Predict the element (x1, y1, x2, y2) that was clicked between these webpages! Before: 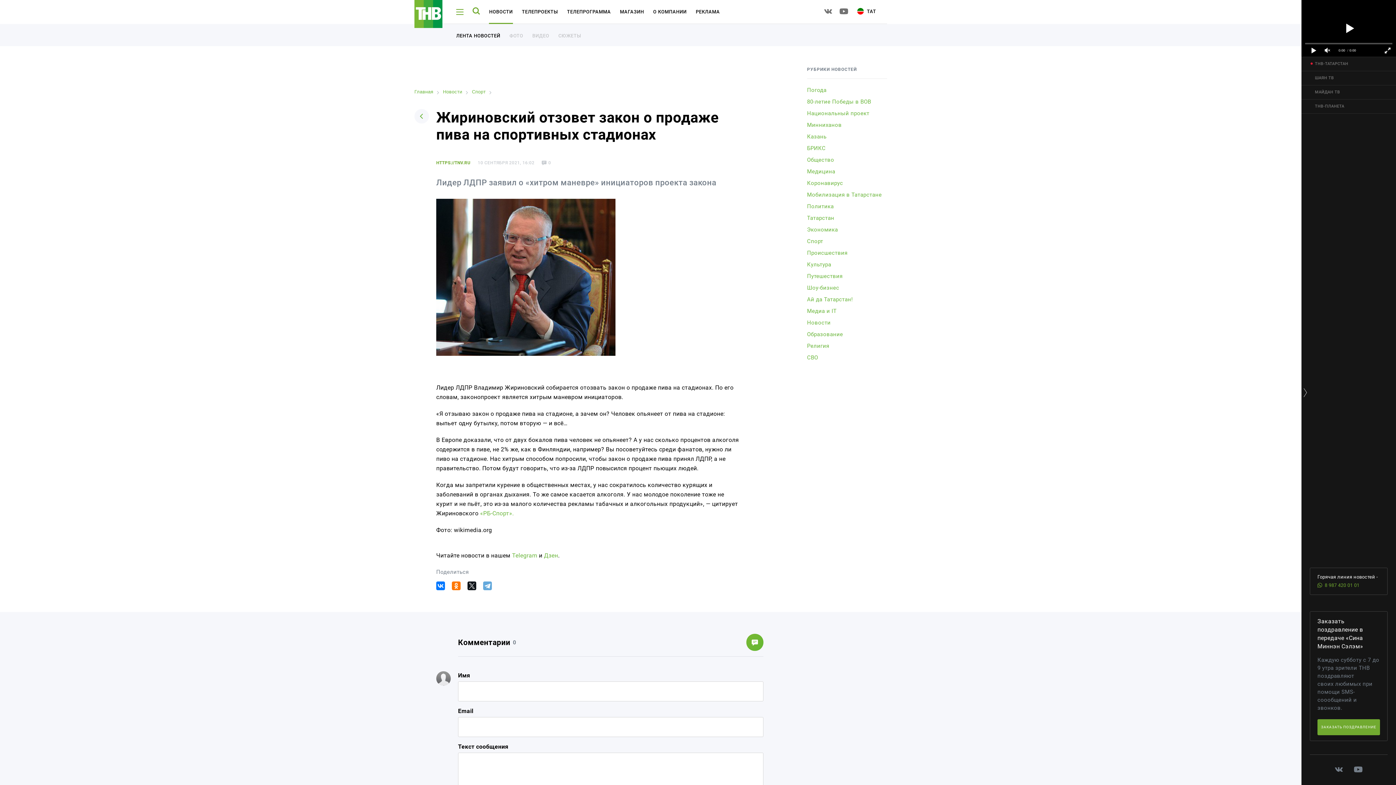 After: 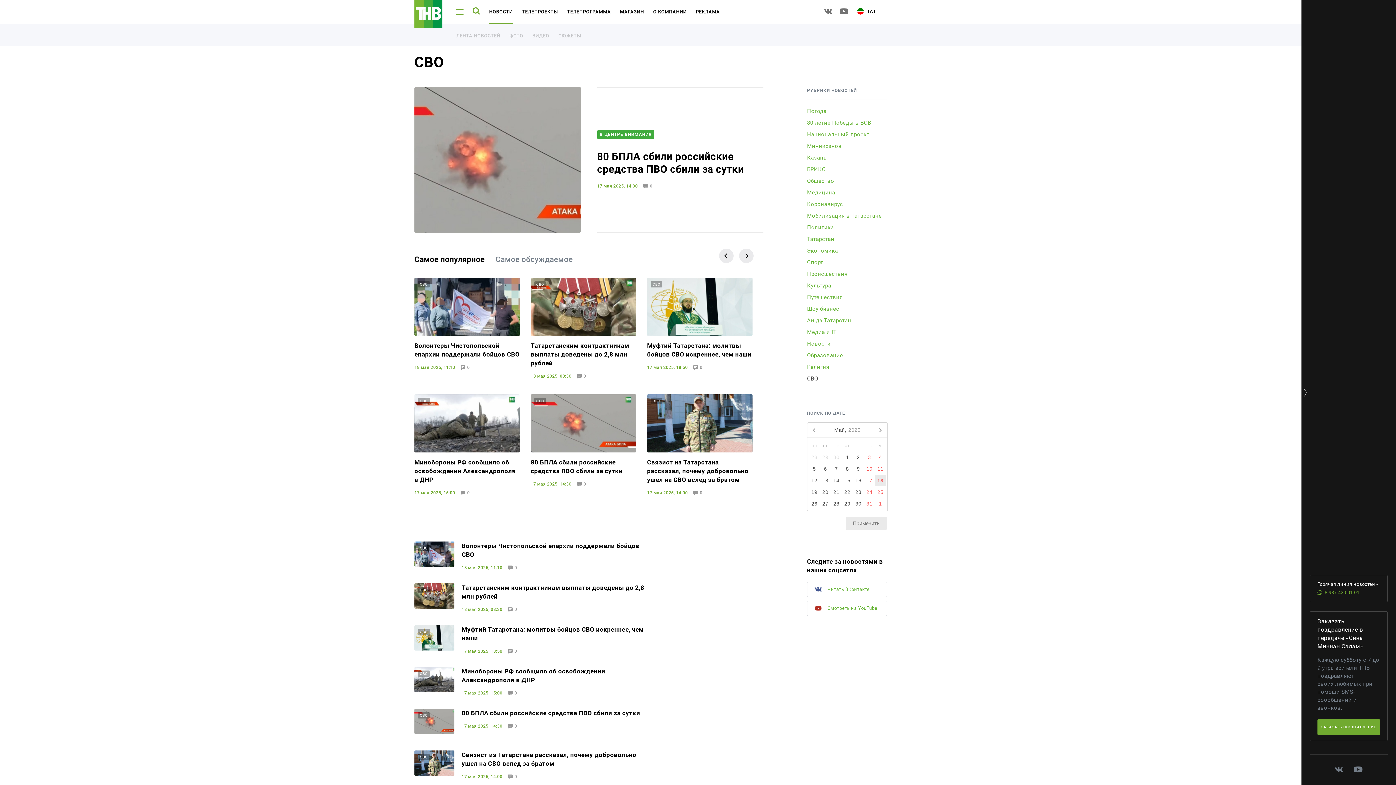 Action: label: СВО bbox: (807, 353, 818, 361)